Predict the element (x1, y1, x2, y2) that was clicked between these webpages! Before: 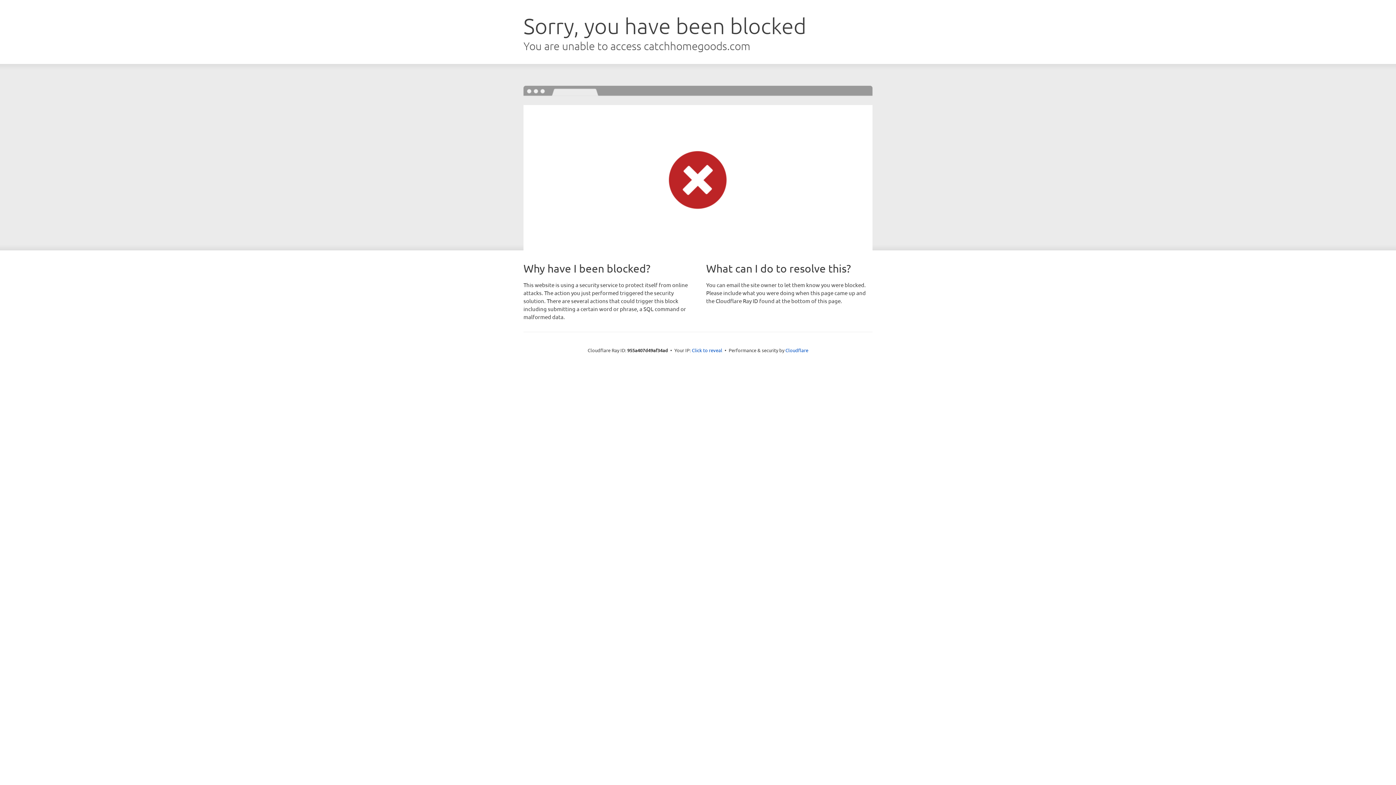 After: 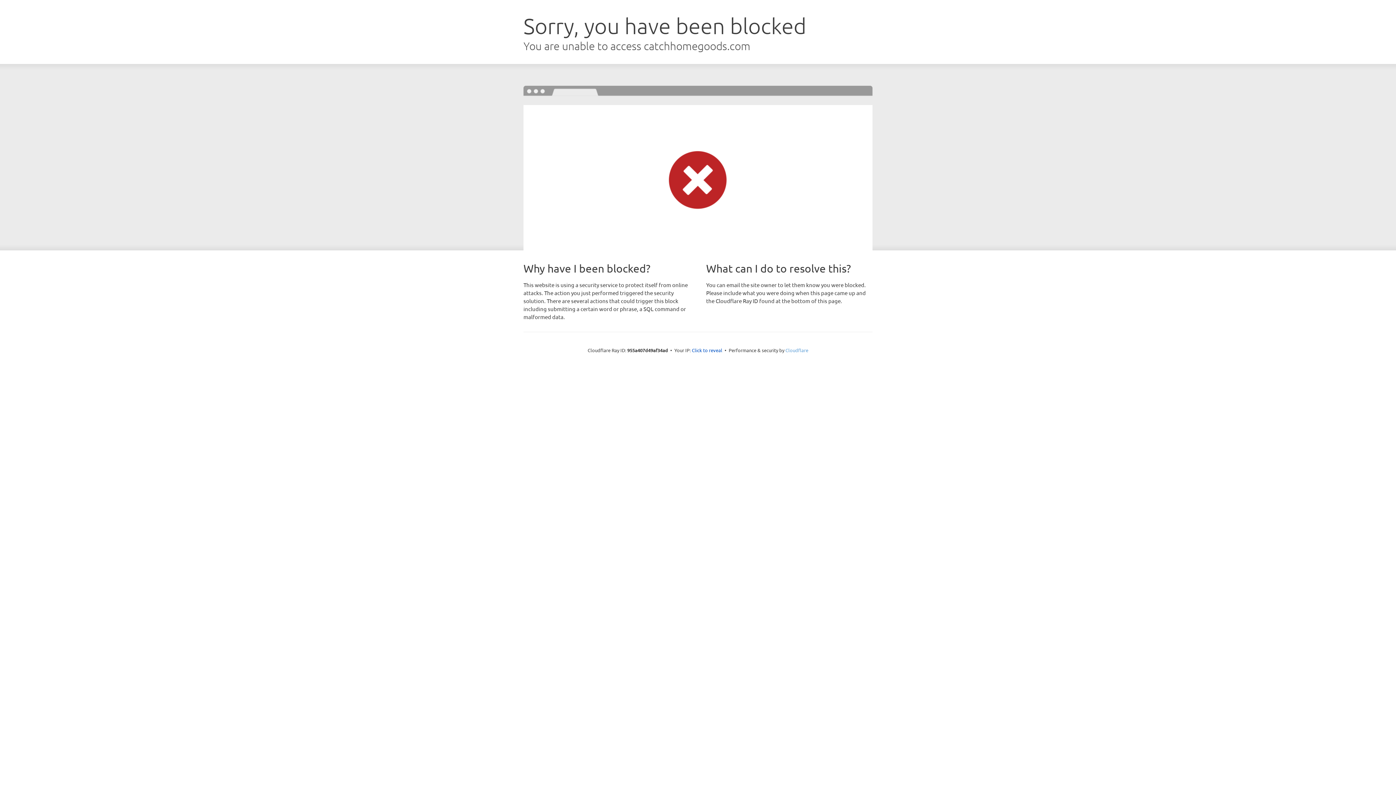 Action: bbox: (785, 347, 808, 353) label: Cloudflare